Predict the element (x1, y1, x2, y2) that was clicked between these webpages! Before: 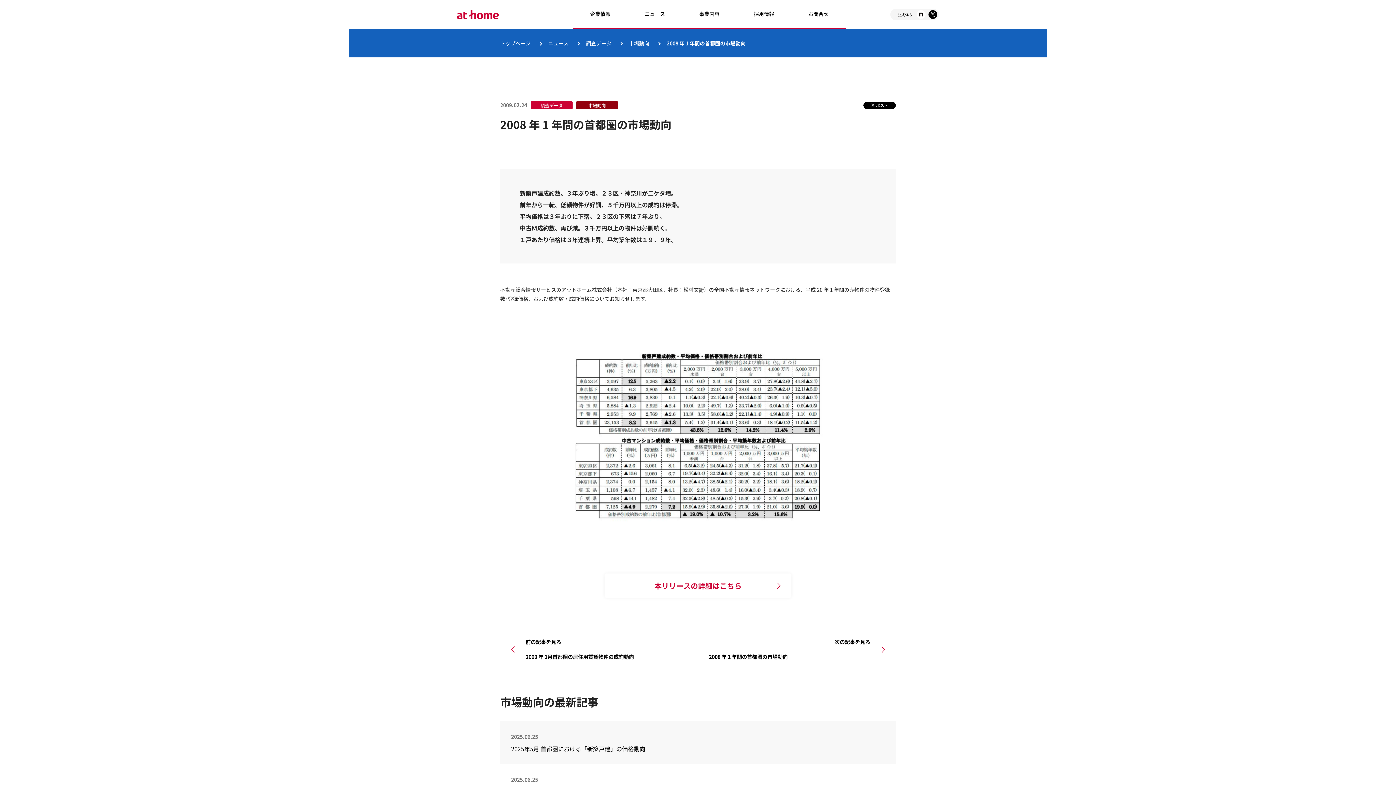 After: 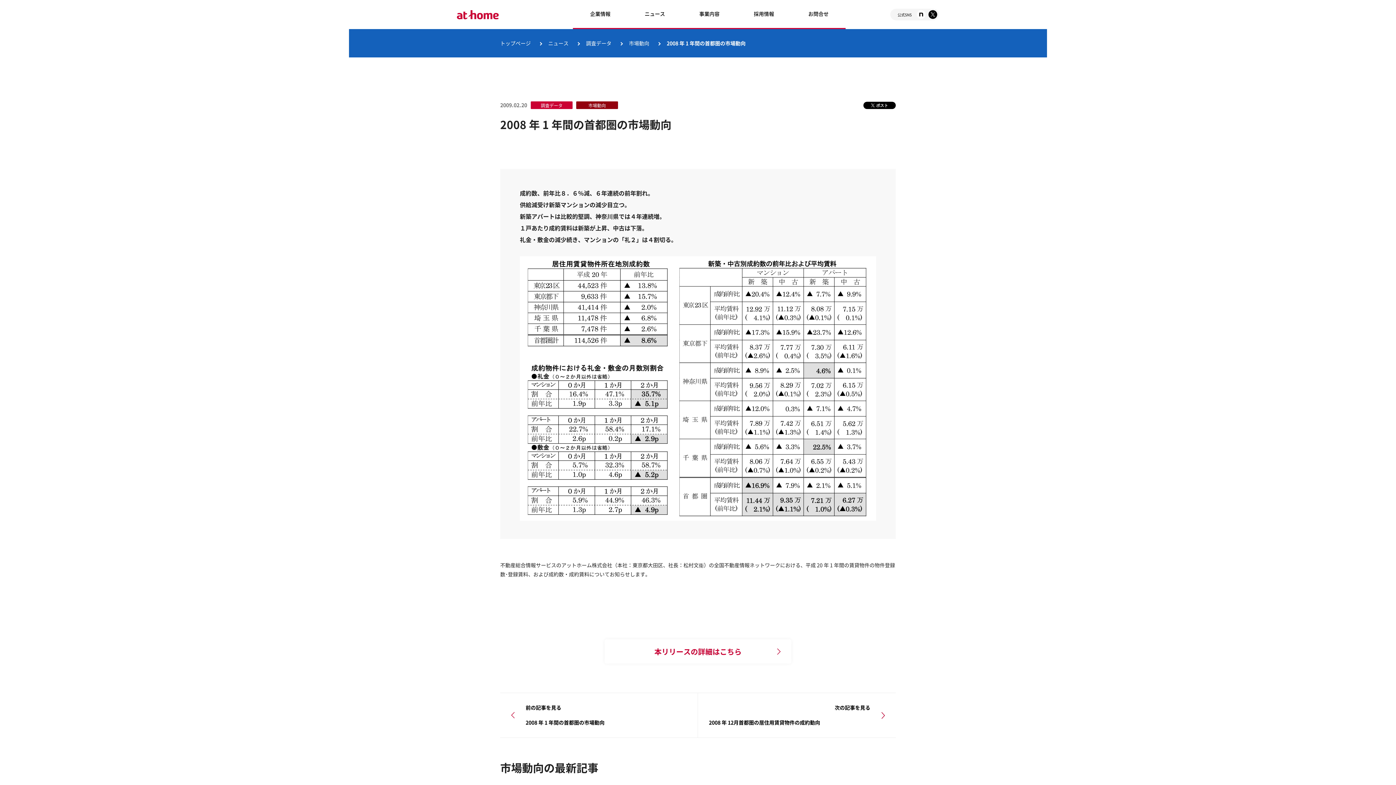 Action: bbox: (701, 631, 892, 668) label: 次の記事を見る

2008 年 1 年間の首都圏の市場動向